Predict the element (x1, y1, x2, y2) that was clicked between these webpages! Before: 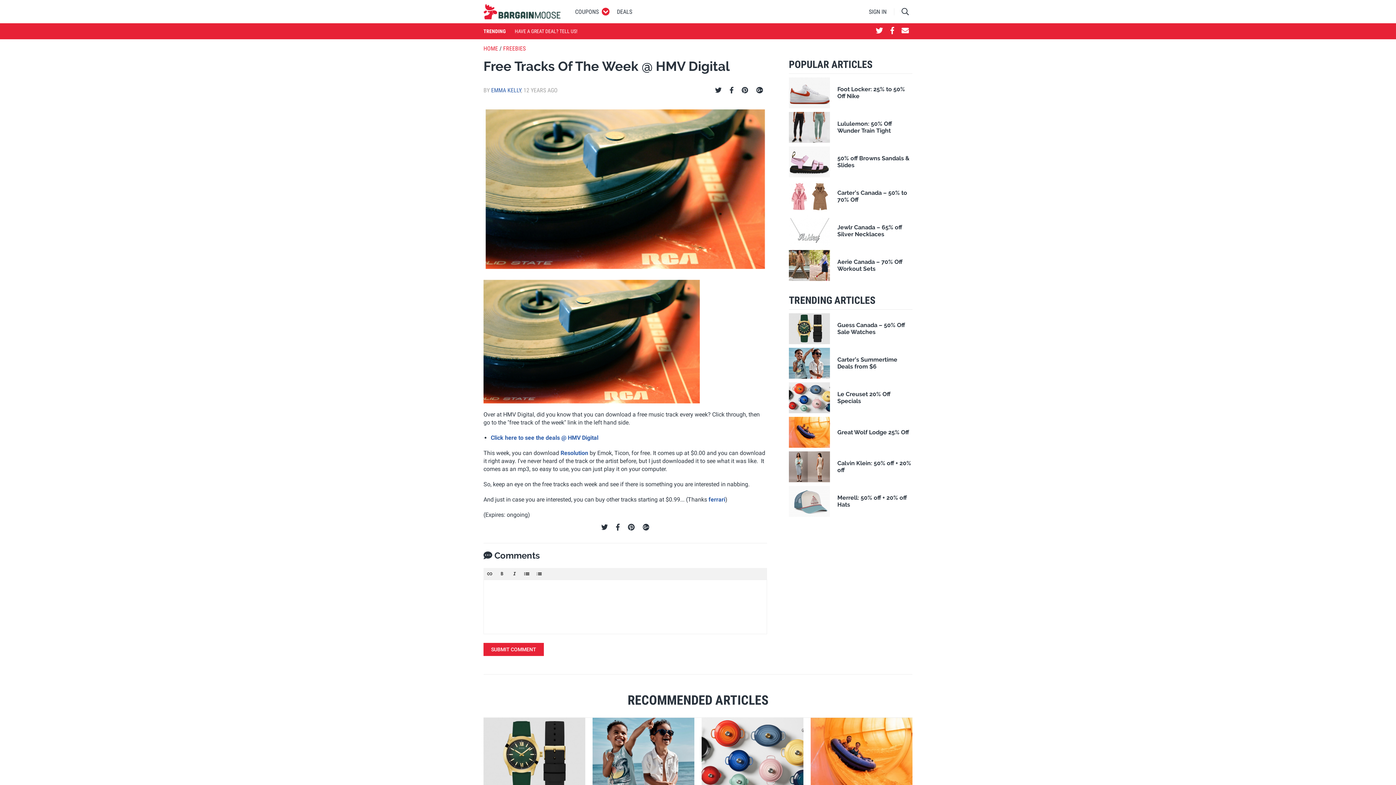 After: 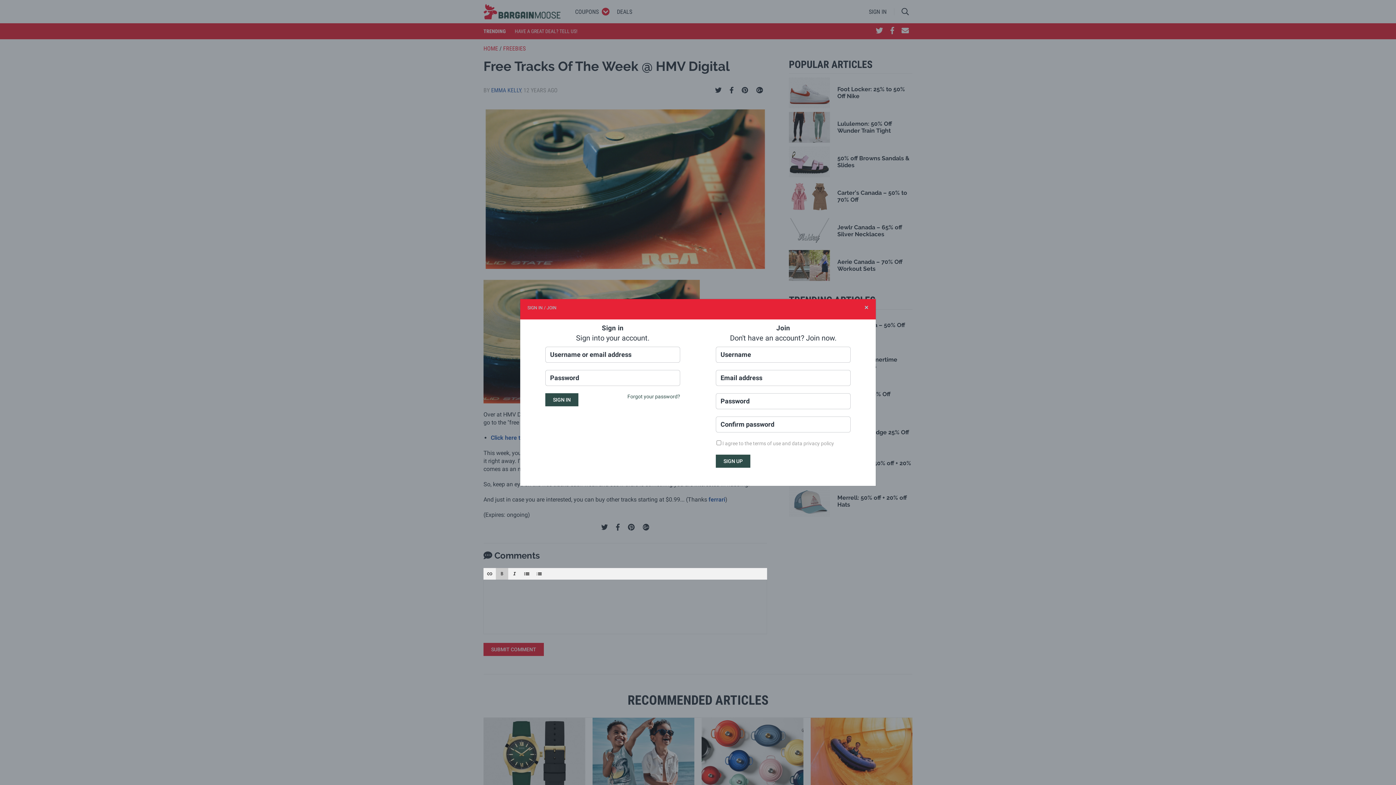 Action: label: Bold bbox: (496, 568, 508, 579)